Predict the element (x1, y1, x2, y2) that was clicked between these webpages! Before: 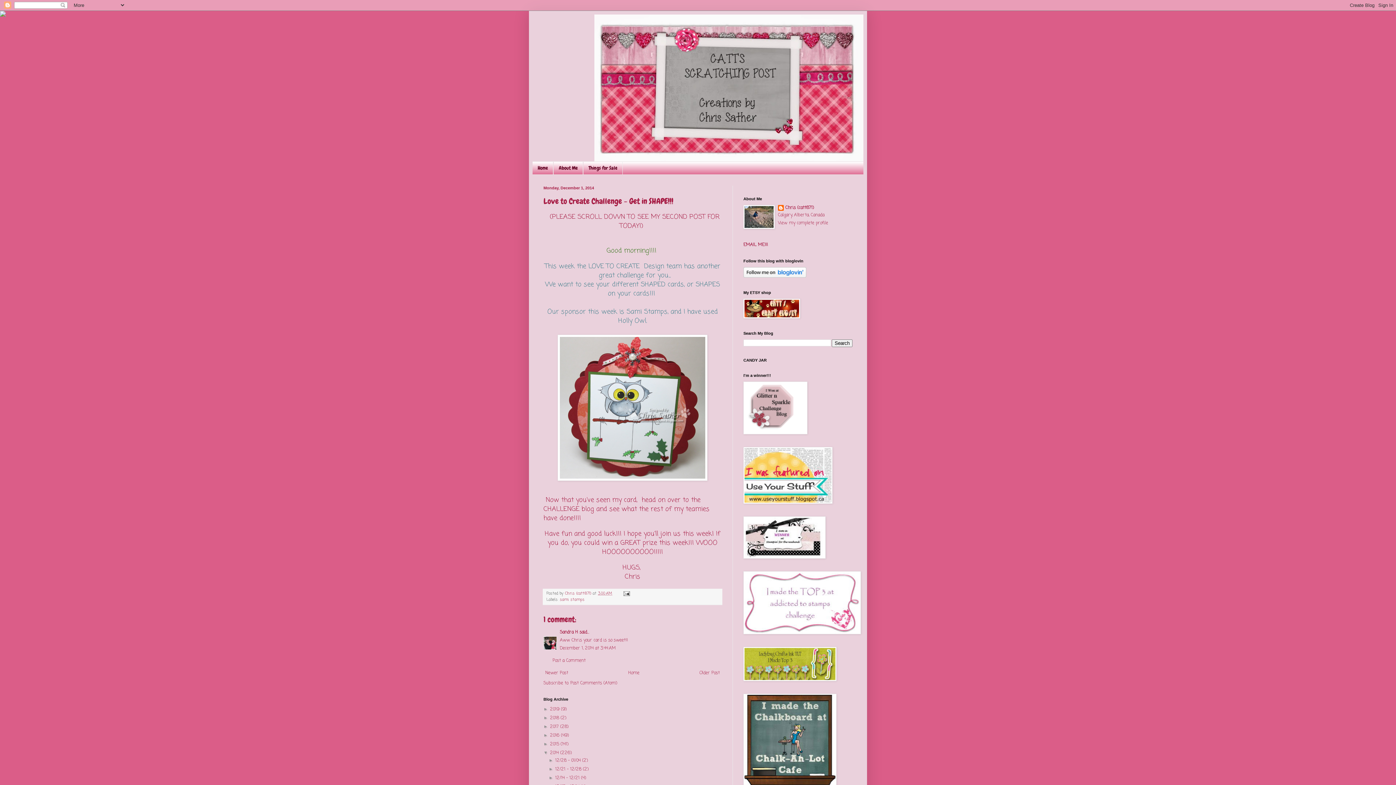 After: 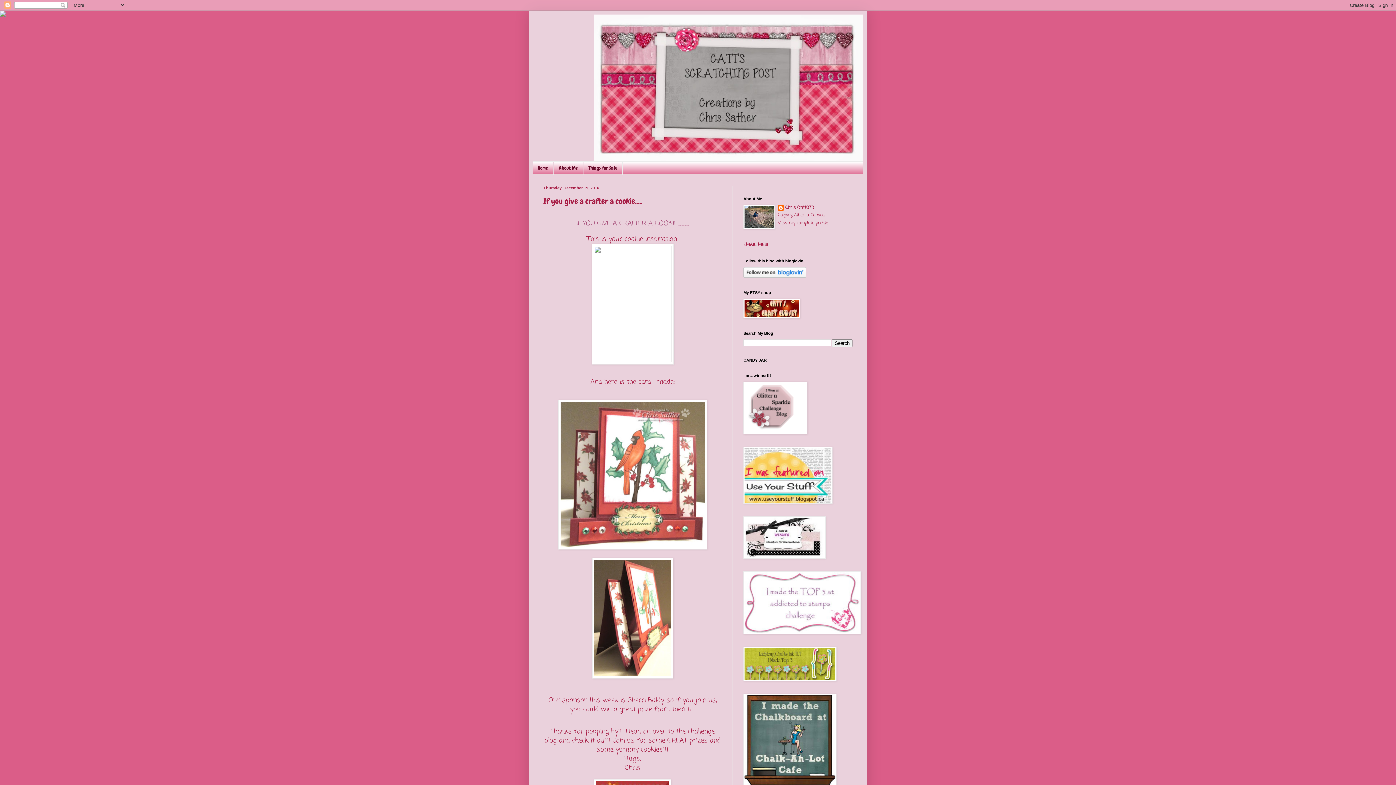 Action: label: 2016  bbox: (550, 732, 561, 739)